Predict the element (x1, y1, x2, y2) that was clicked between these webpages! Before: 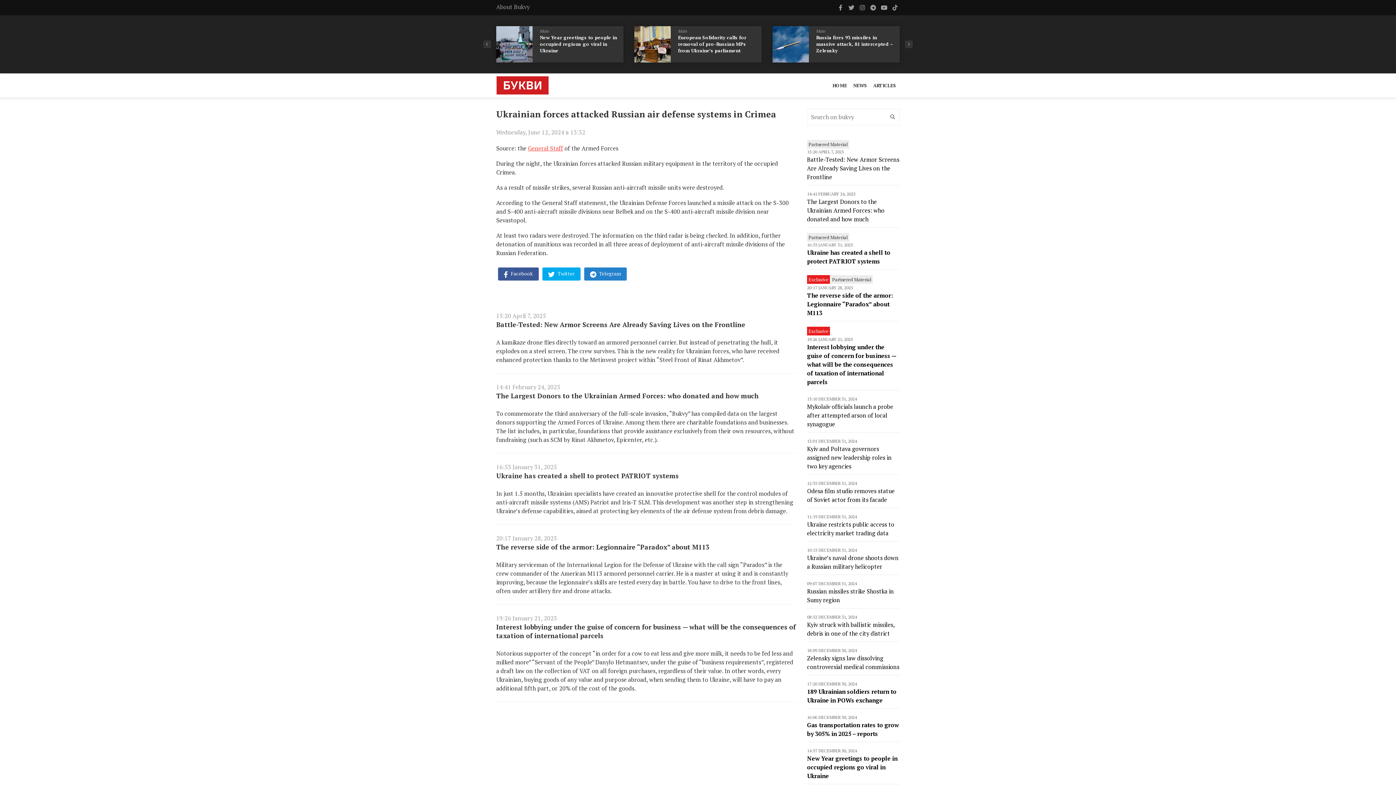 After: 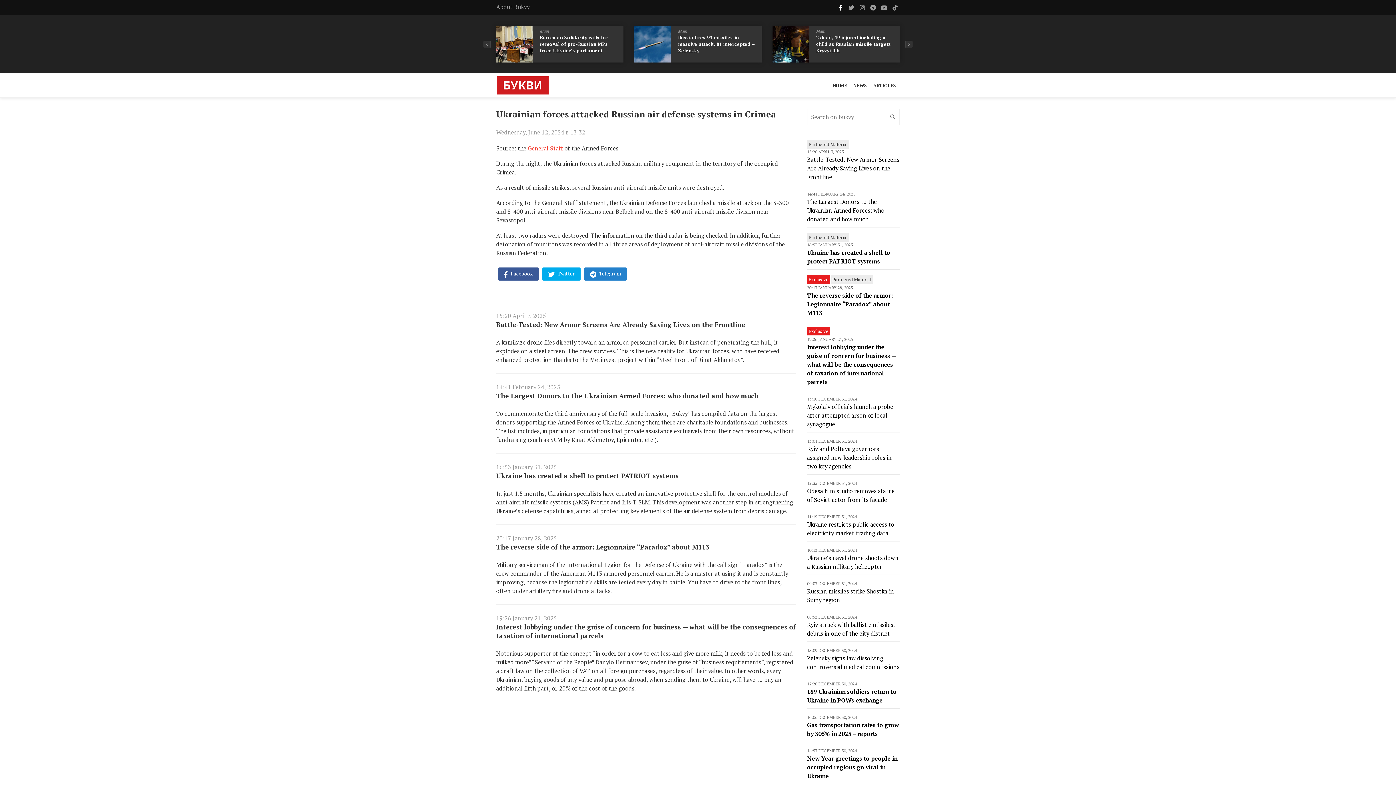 Action: bbox: (836, 4, 845, 11)